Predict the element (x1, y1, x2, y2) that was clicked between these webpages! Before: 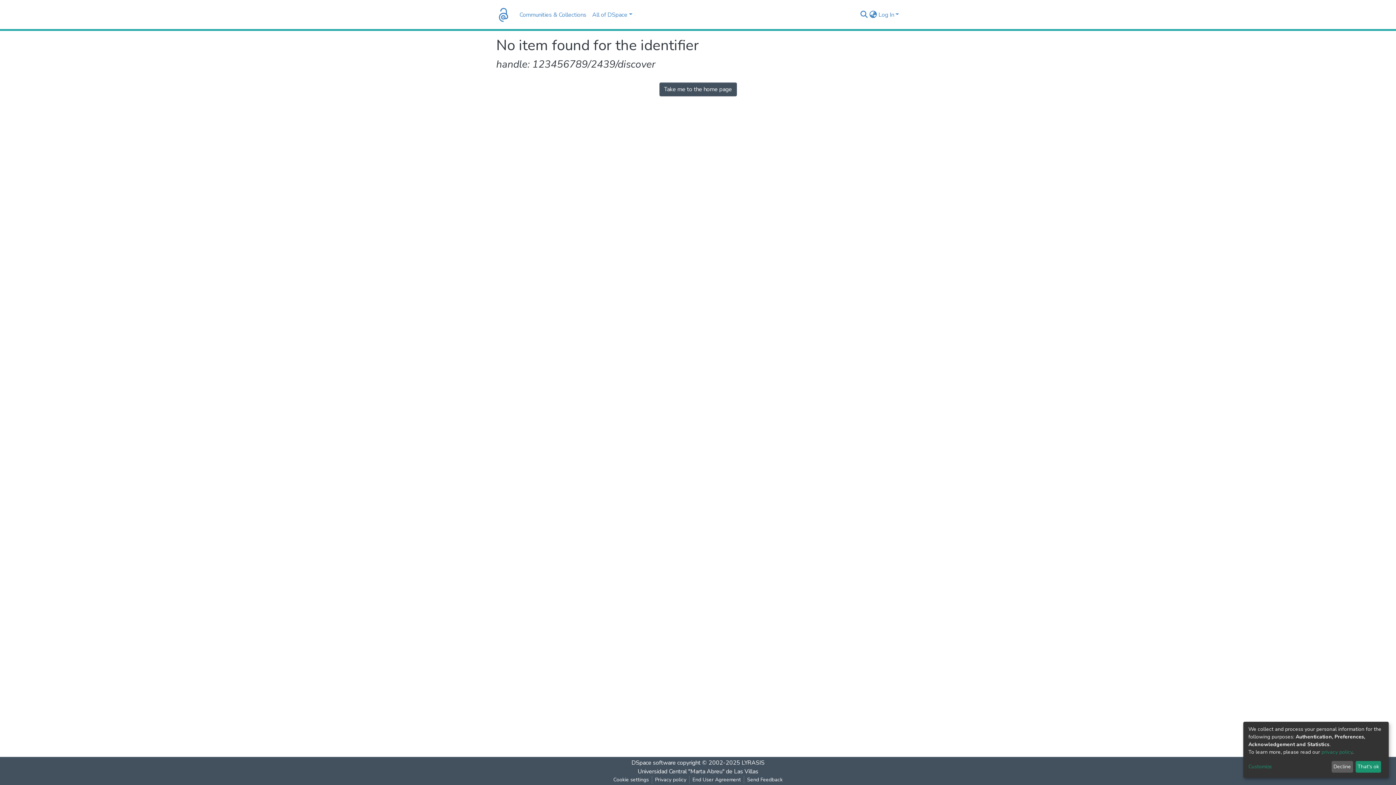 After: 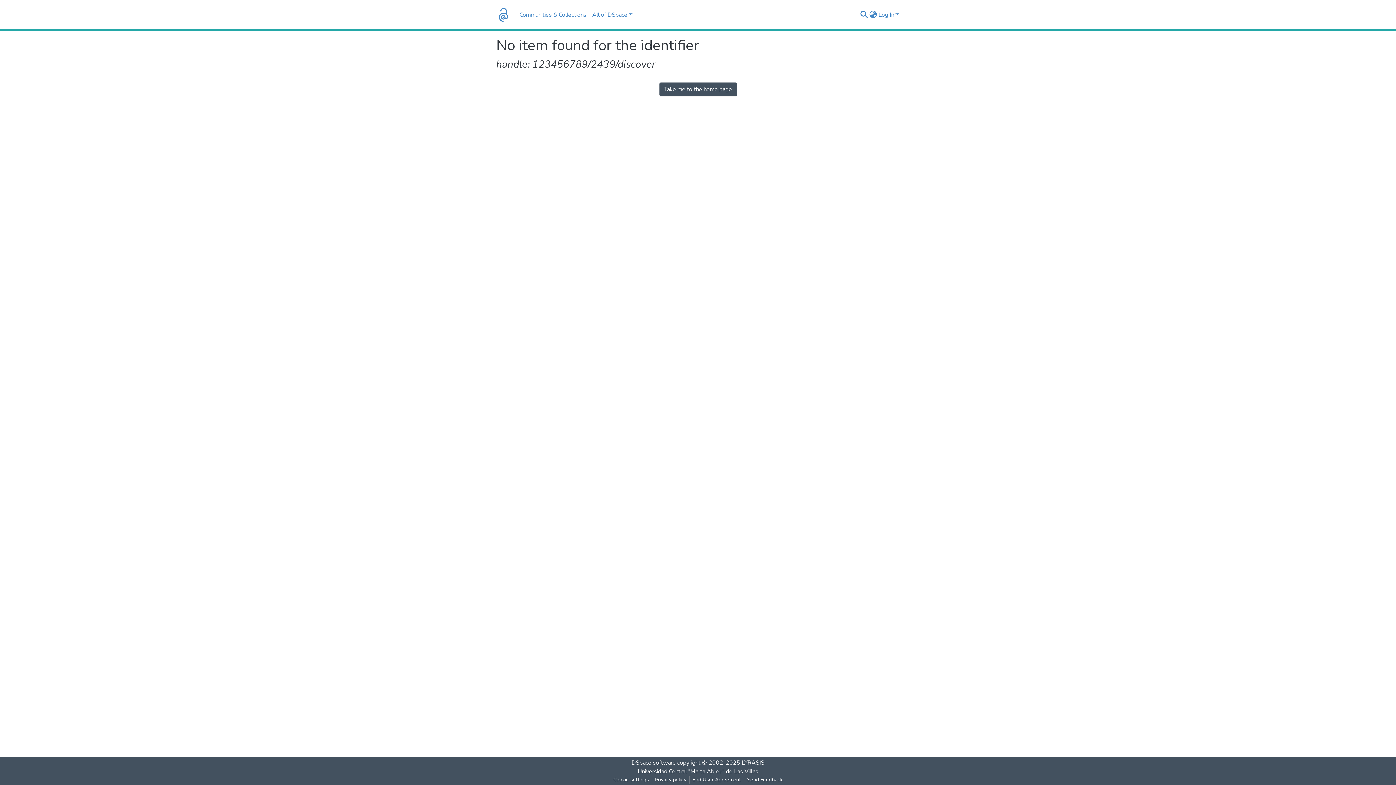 Action: bbox: (1355, 761, 1381, 773) label: That's ok